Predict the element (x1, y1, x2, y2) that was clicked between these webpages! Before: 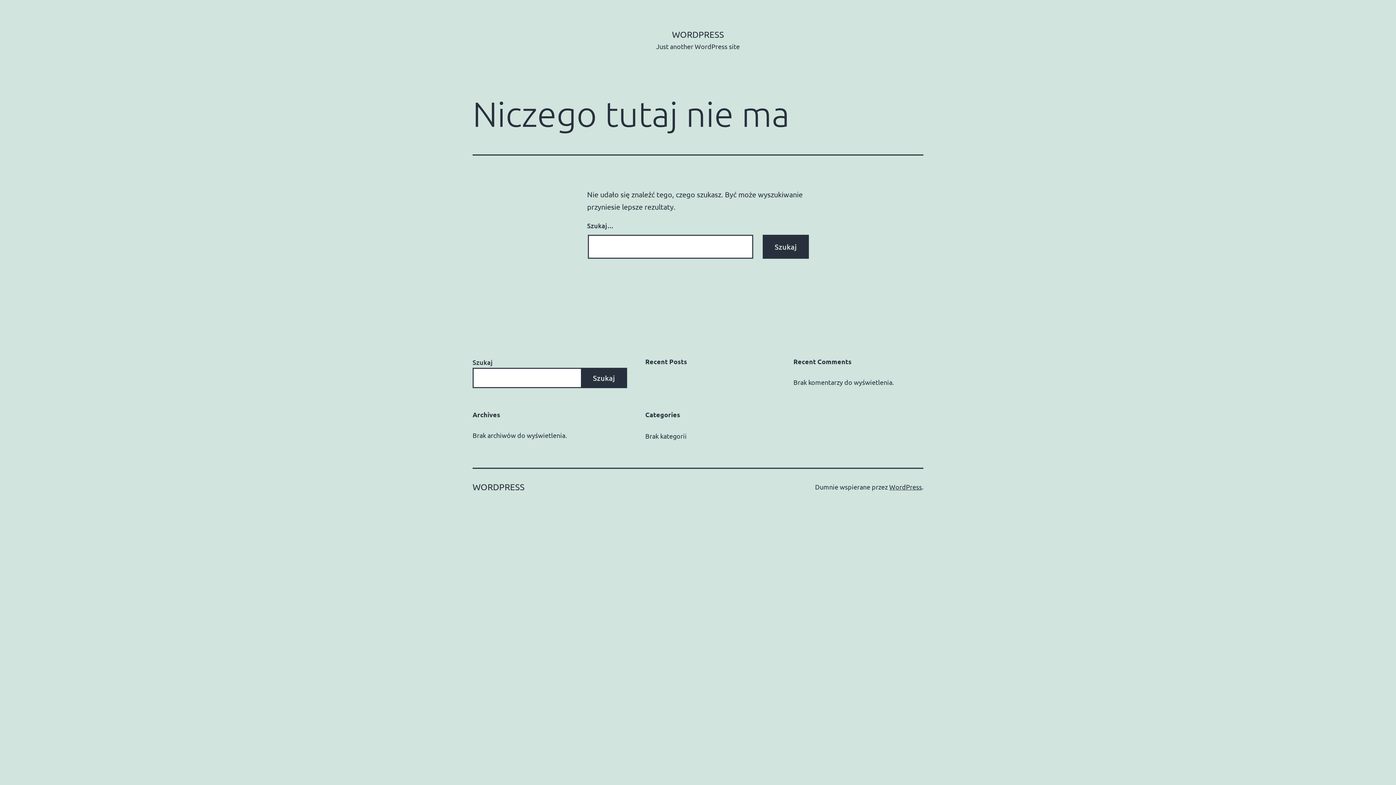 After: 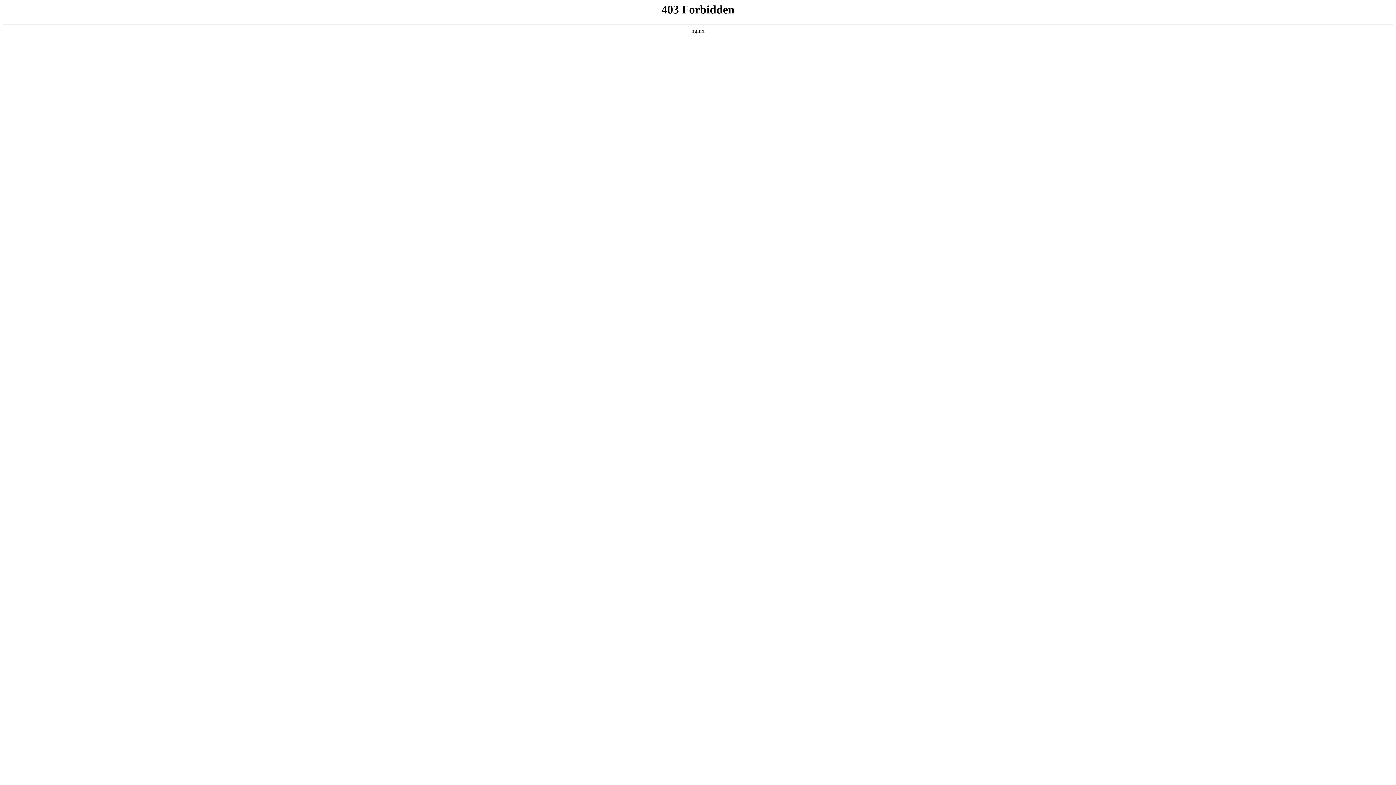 Action: bbox: (889, 483, 922, 490) label: WordPress